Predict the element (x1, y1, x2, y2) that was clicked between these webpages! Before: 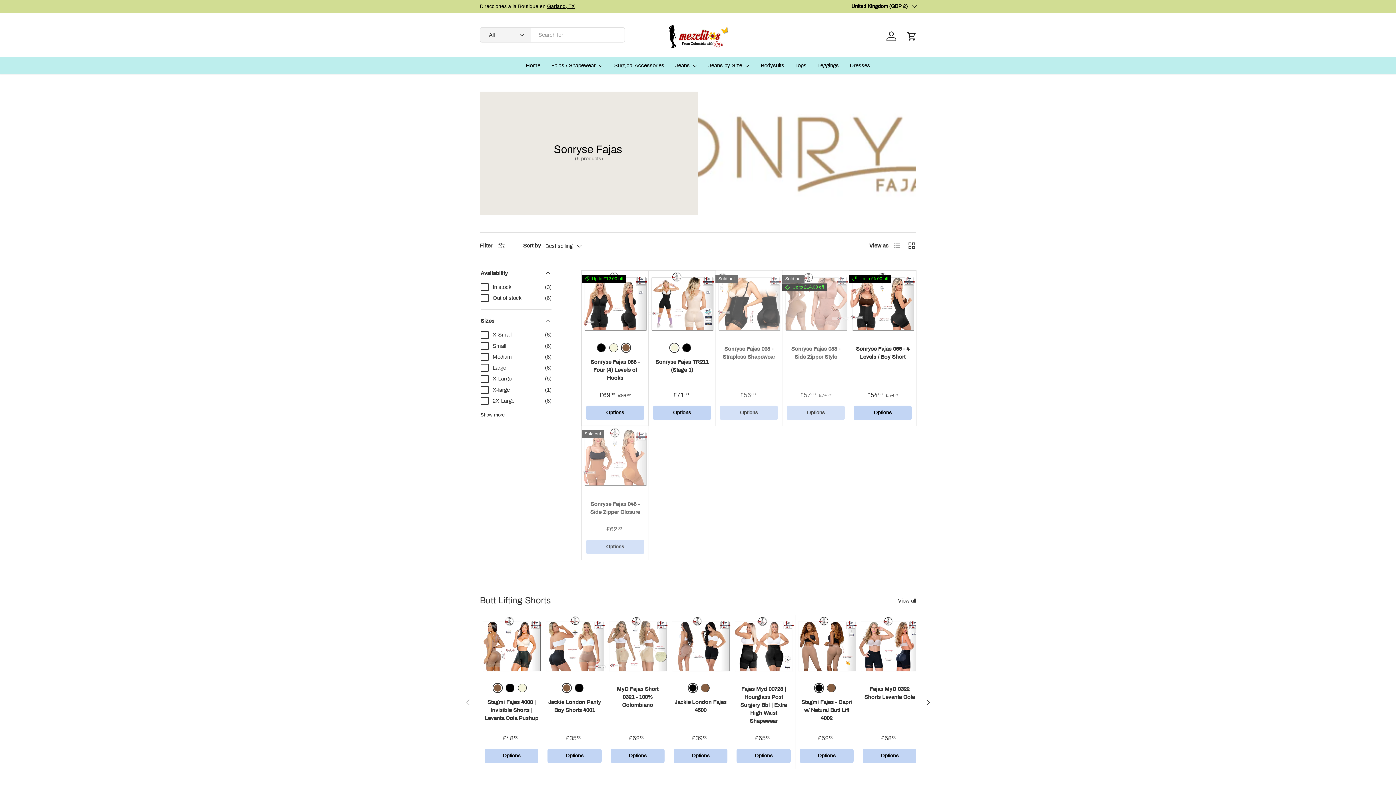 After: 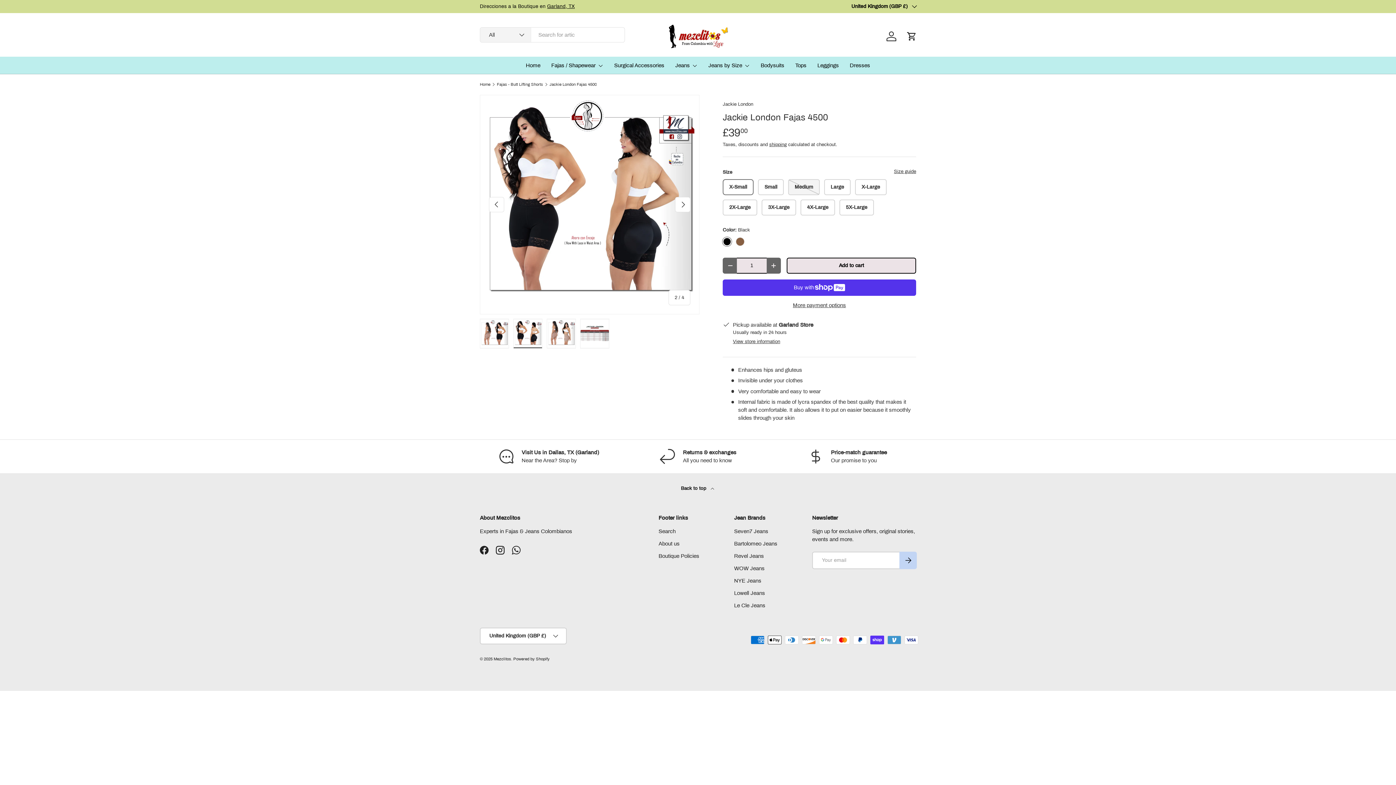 Action: bbox: (674, 699, 726, 713) label: Jackie London Fajas 4500